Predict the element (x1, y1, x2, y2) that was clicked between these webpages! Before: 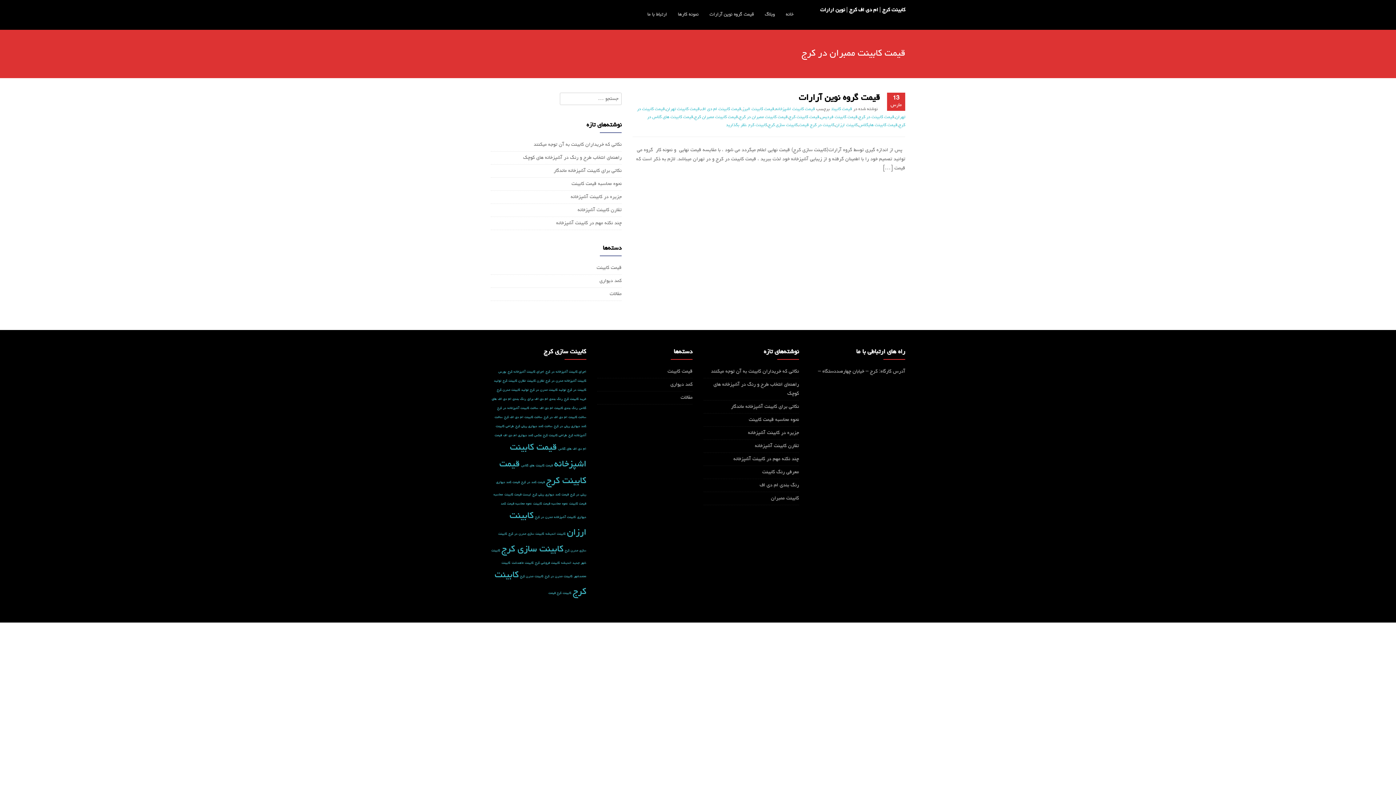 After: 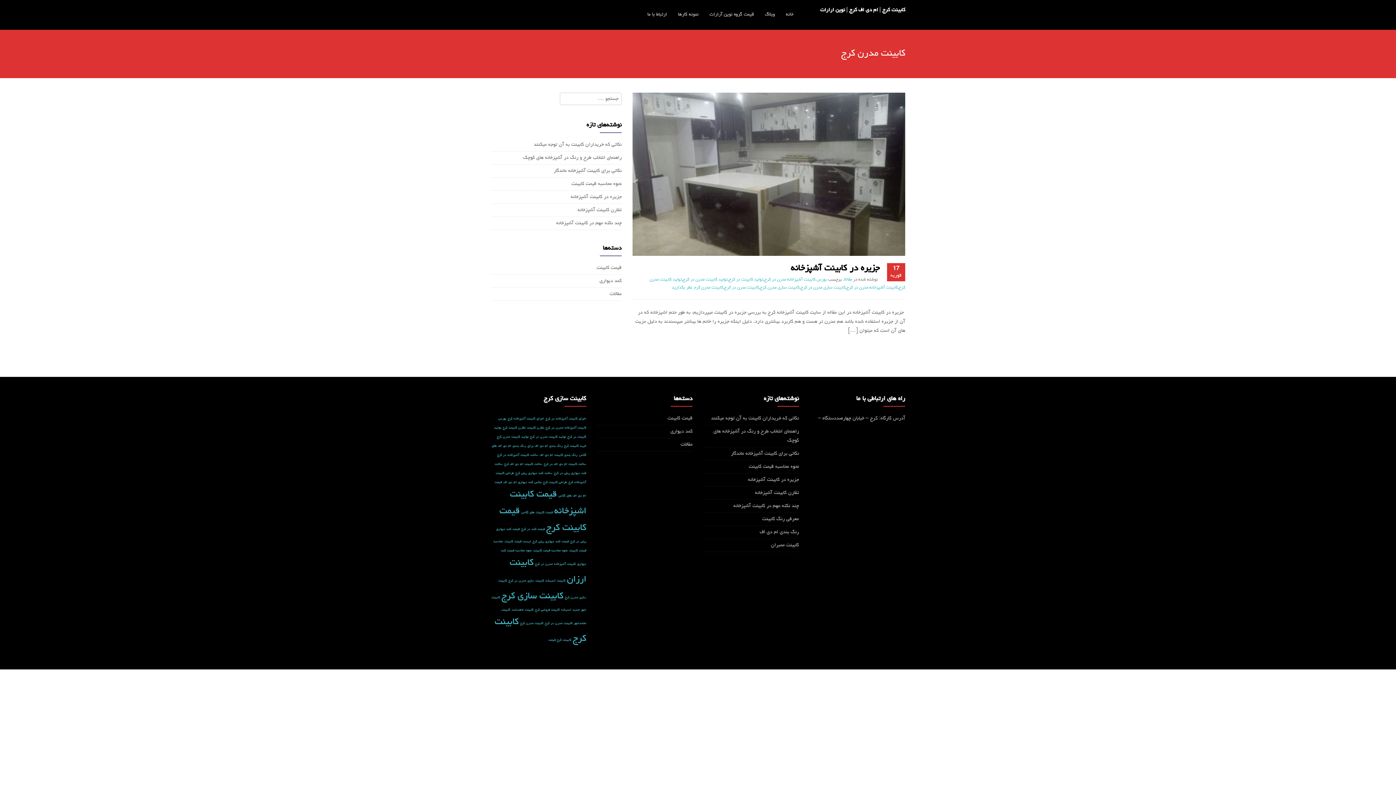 Action: label: کابینت مدرن کرج (1 مورد) bbox: (520, 574, 543, 578)